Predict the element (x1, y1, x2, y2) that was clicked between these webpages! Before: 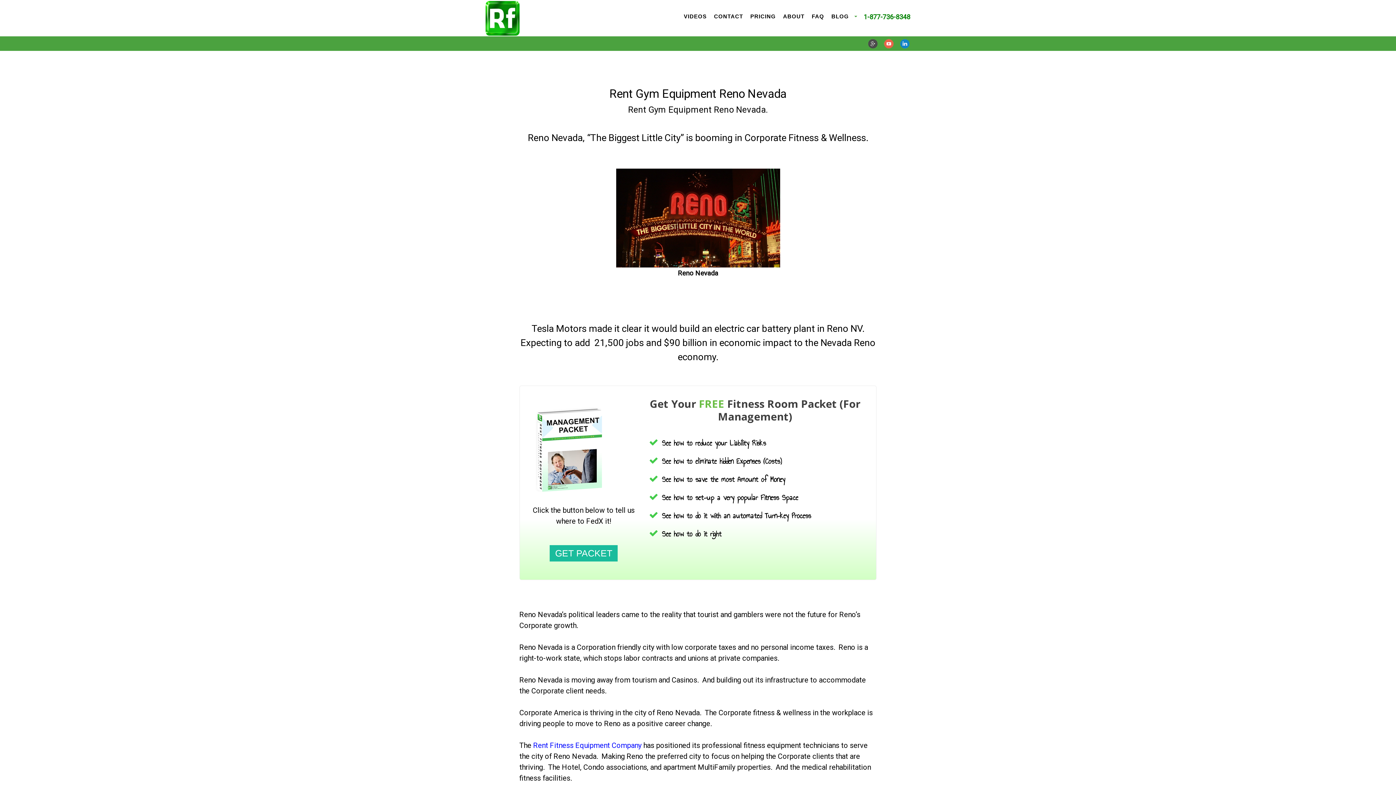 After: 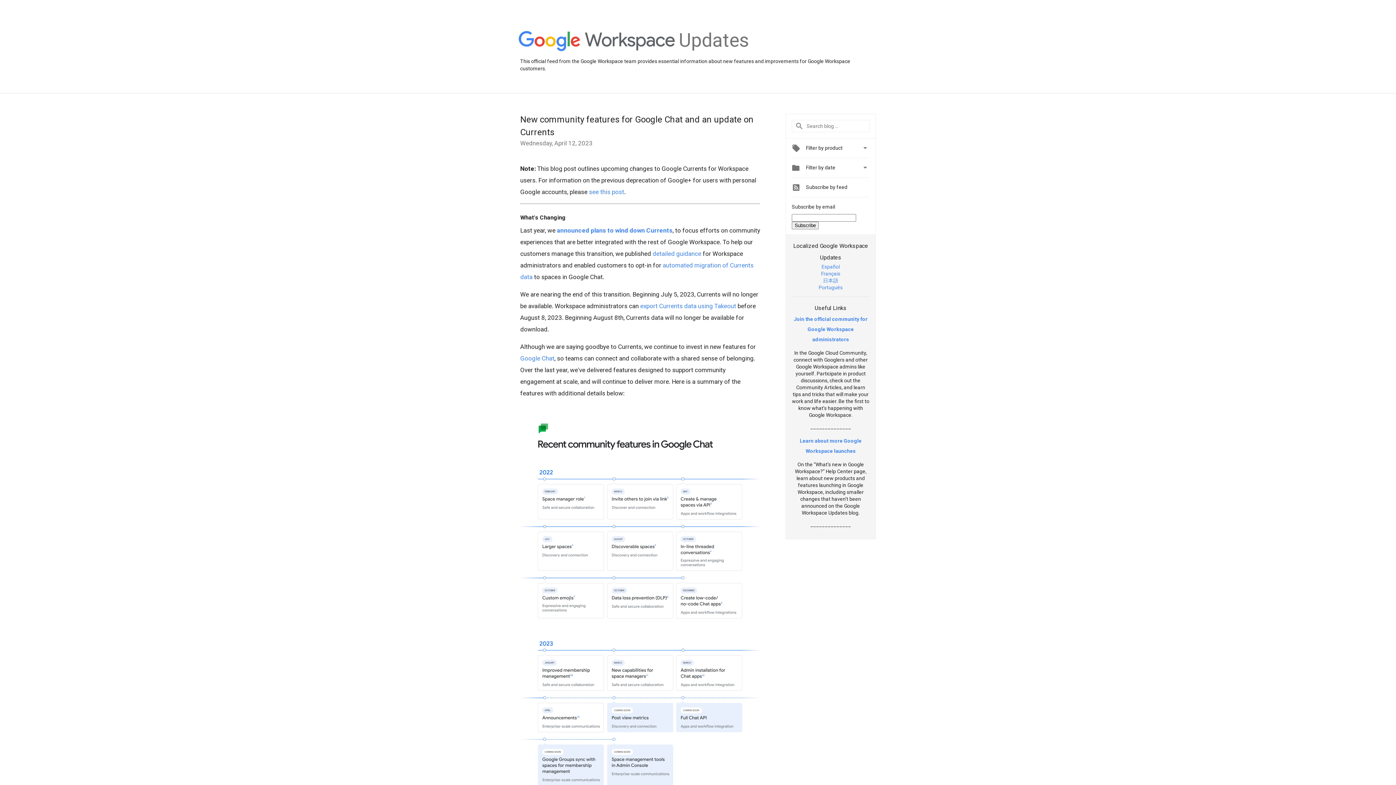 Action: bbox: (867, 38, 878, 49)